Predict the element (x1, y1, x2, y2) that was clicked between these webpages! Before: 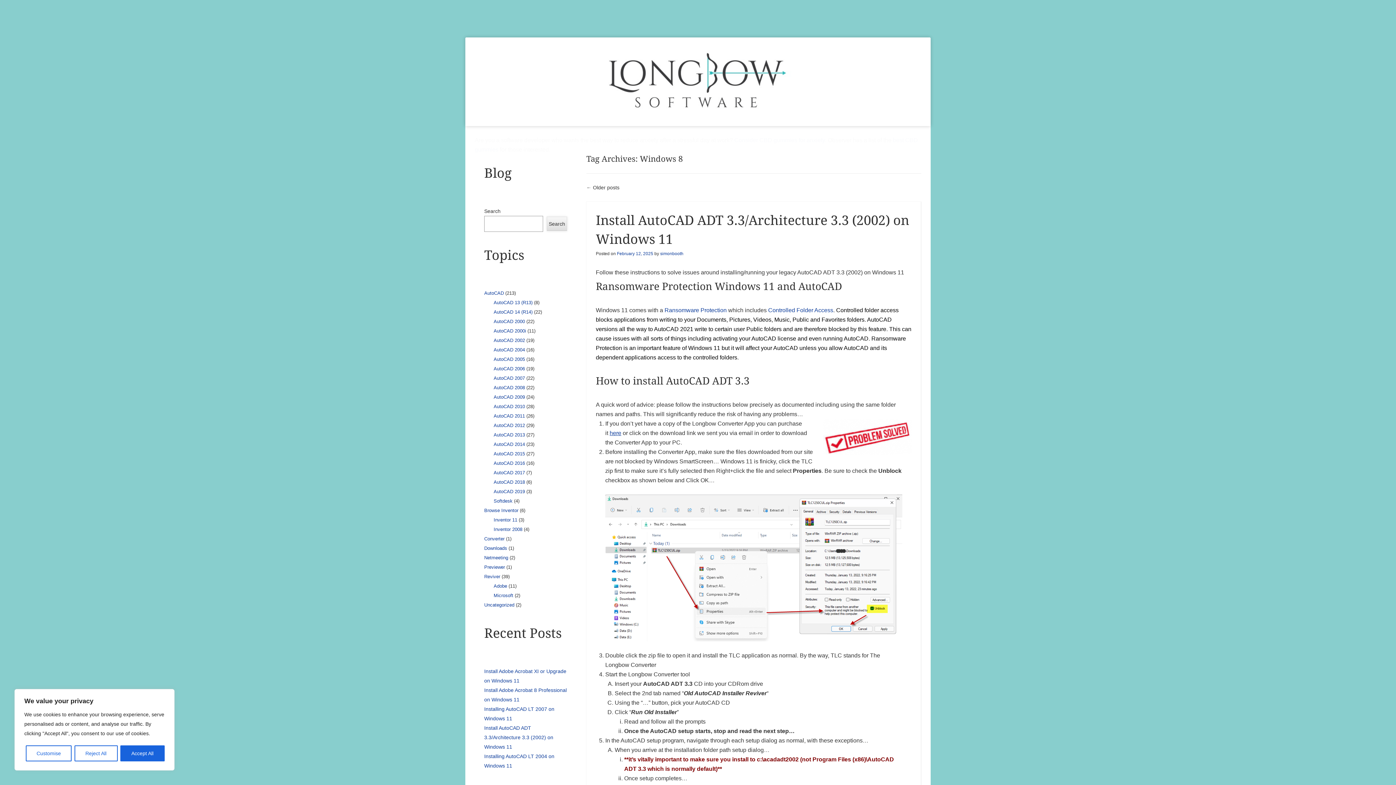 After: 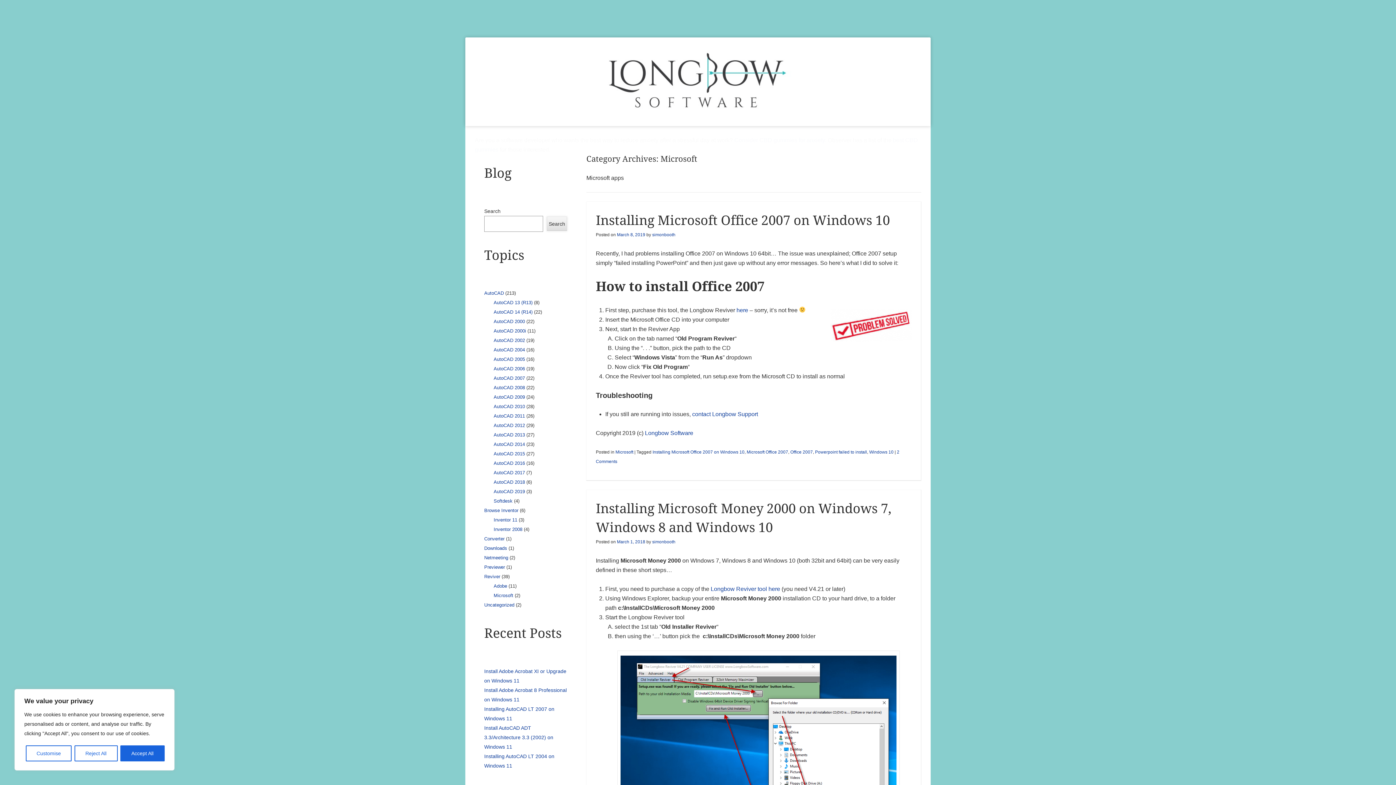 Action: label: Microsoft bbox: (493, 593, 513, 598)